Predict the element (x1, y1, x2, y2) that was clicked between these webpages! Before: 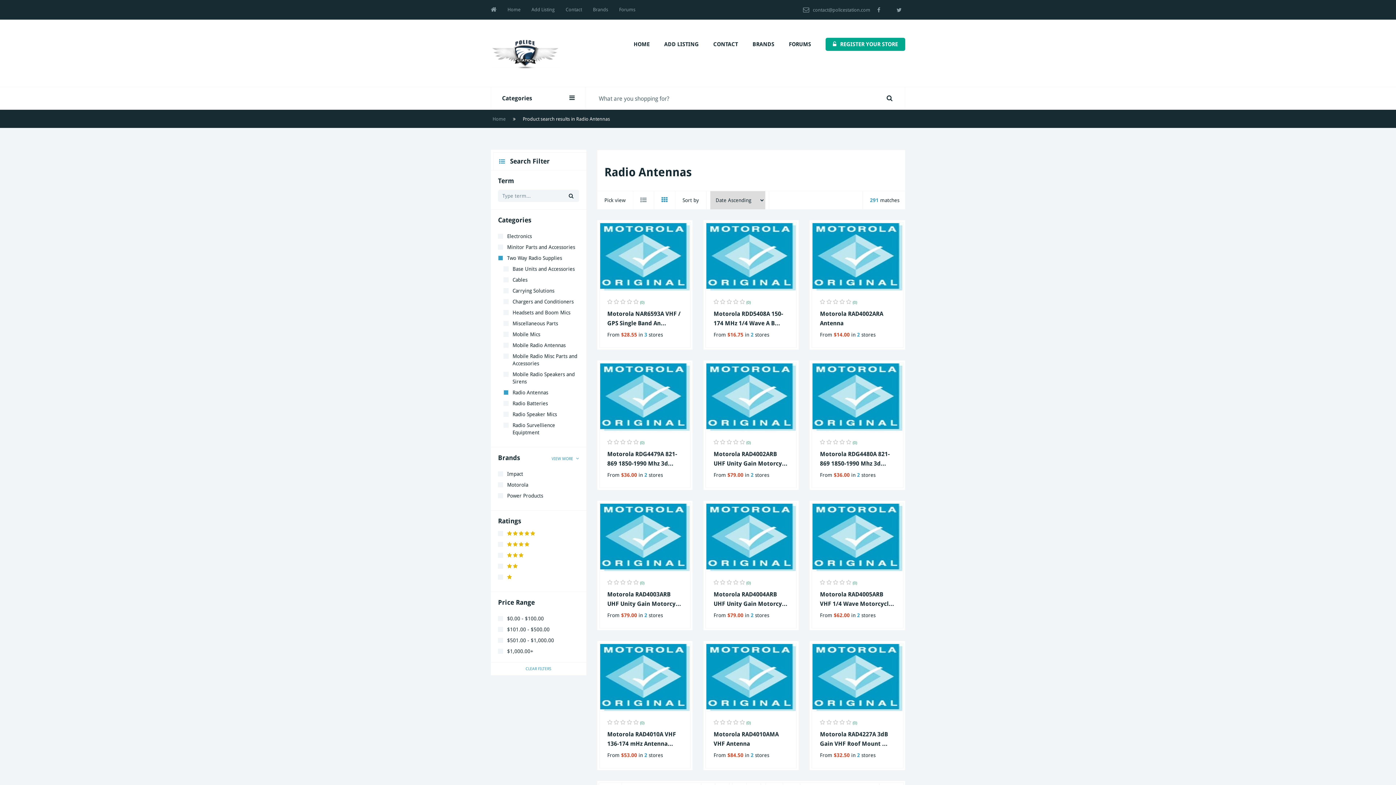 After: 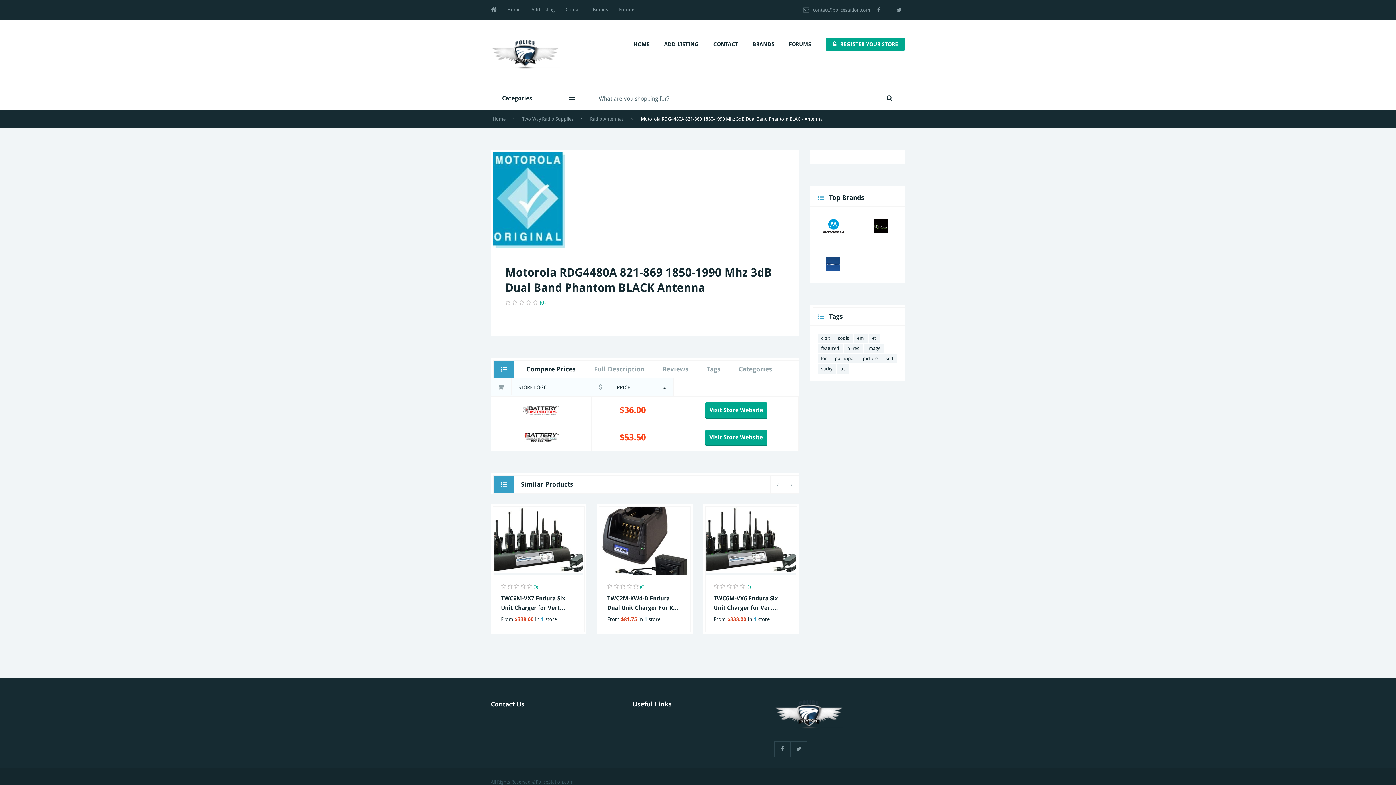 Action: bbox: (820, 449, 895, 468) label: Motorola RDG4480A 821-869 1850-1990 Mhz 3d...